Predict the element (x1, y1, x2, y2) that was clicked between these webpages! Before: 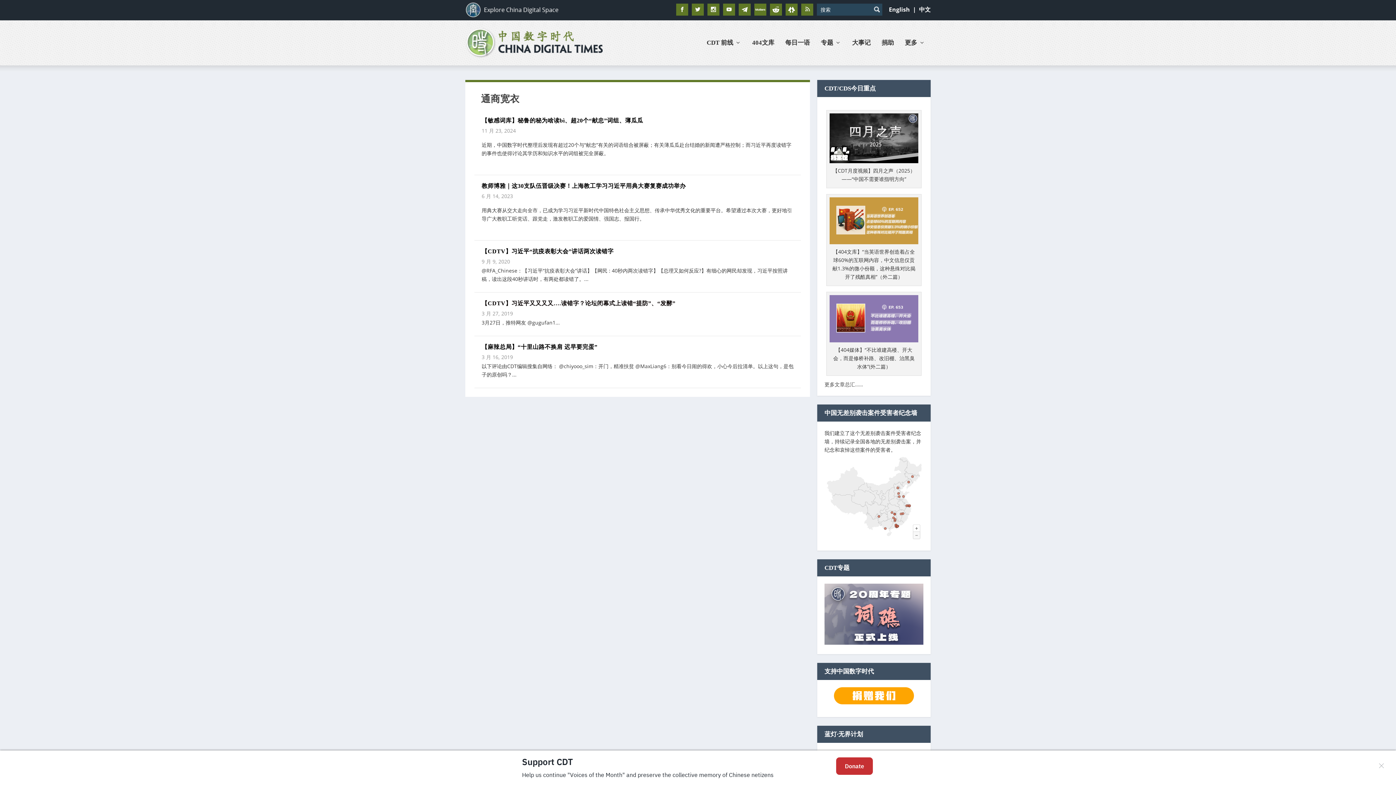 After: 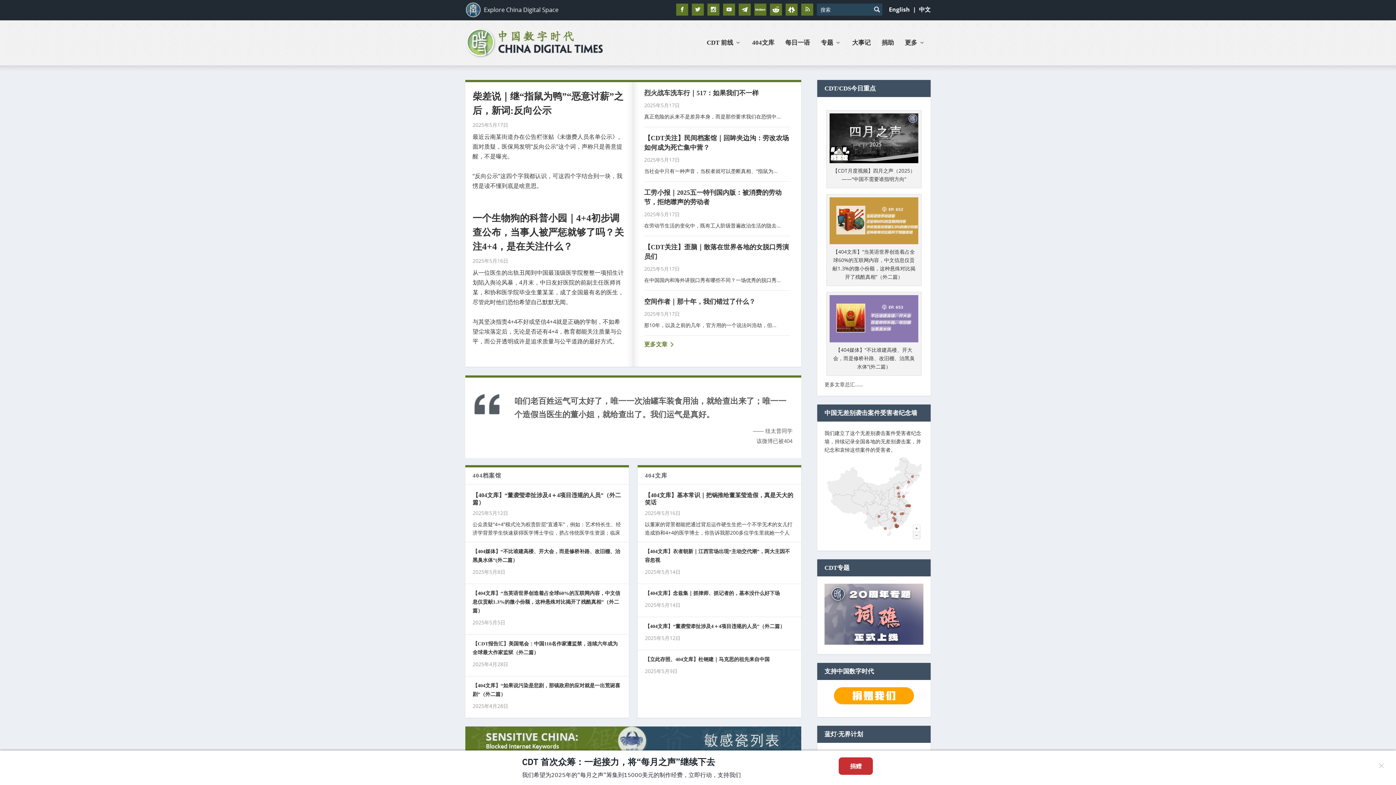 Action: bbox: (465, 27, 602, 58)